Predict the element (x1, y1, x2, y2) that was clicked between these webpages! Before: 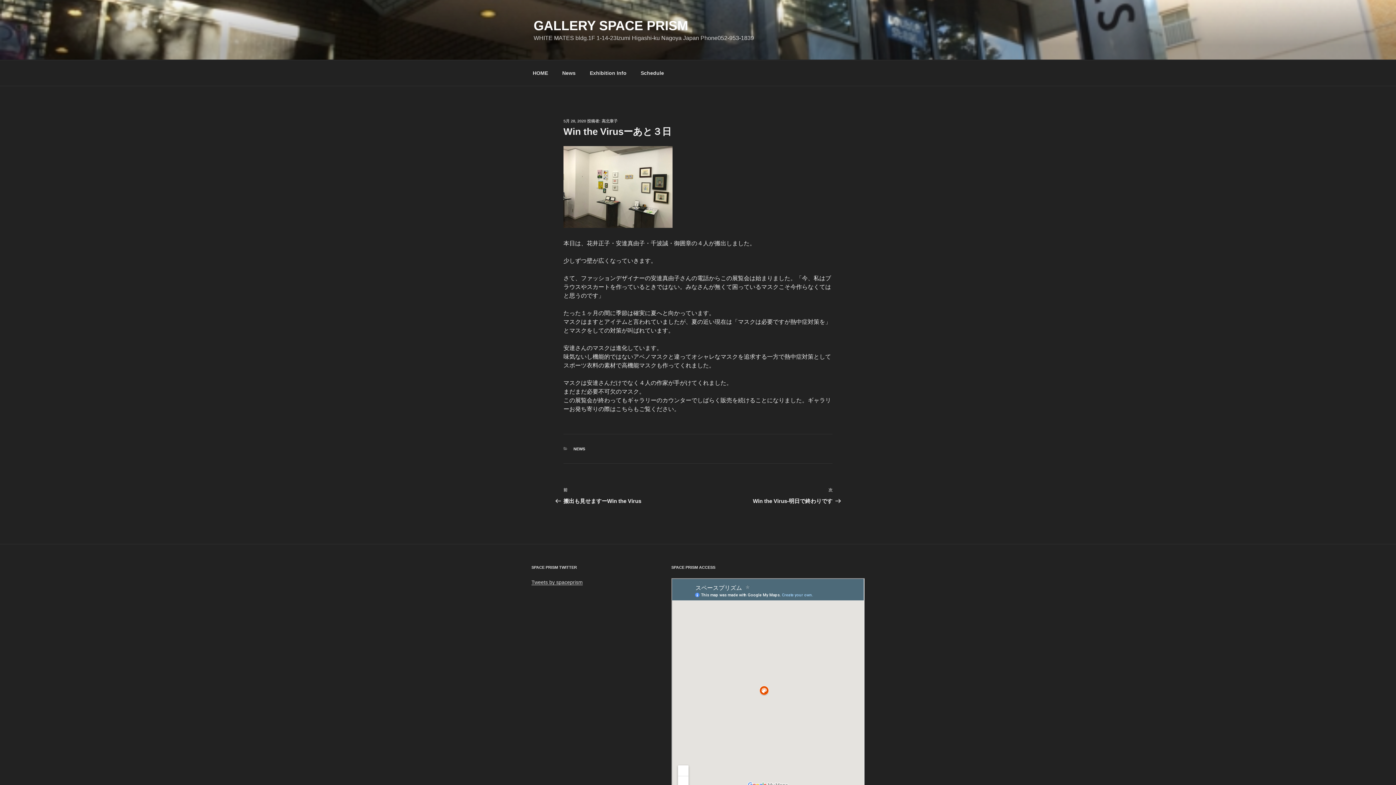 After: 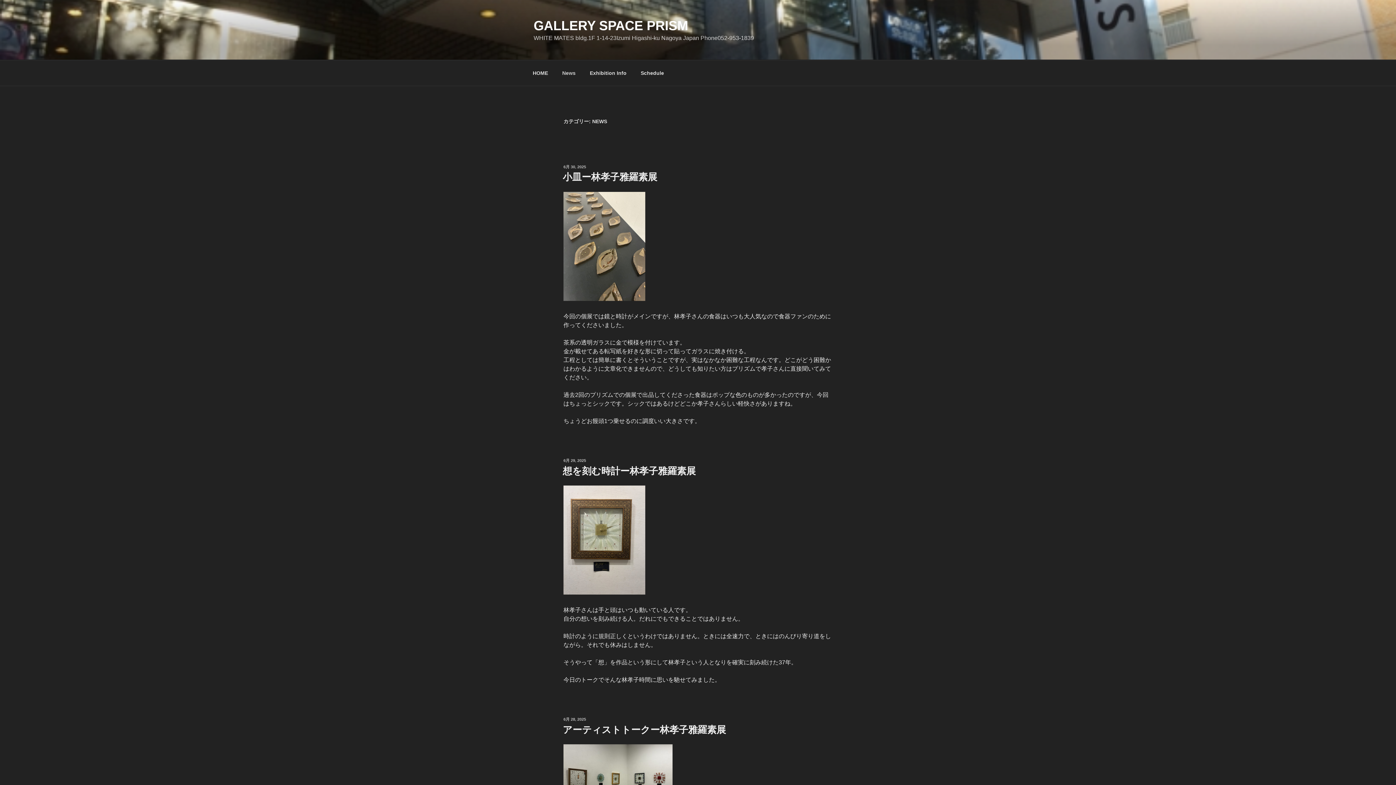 Action: label: News bbox: (556, 64, 582, 82)